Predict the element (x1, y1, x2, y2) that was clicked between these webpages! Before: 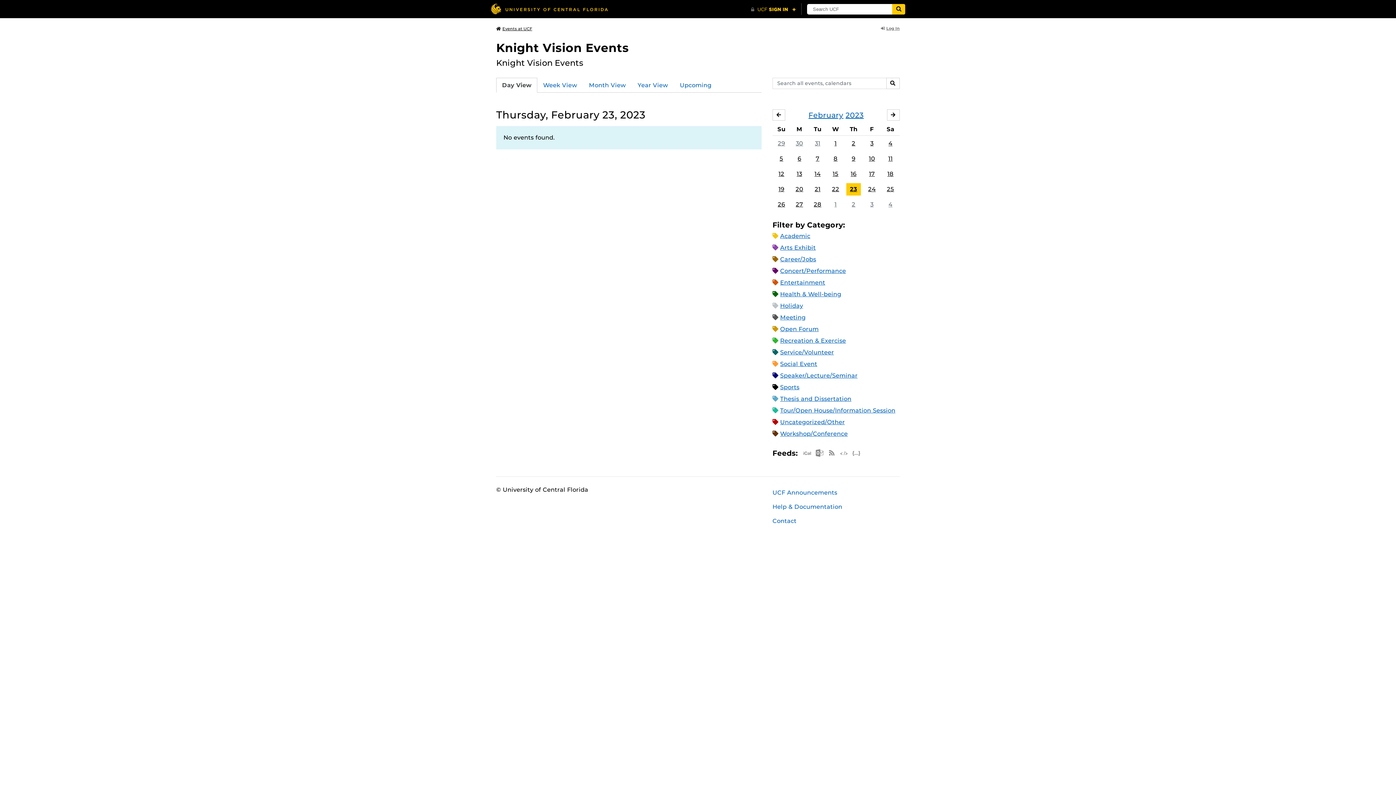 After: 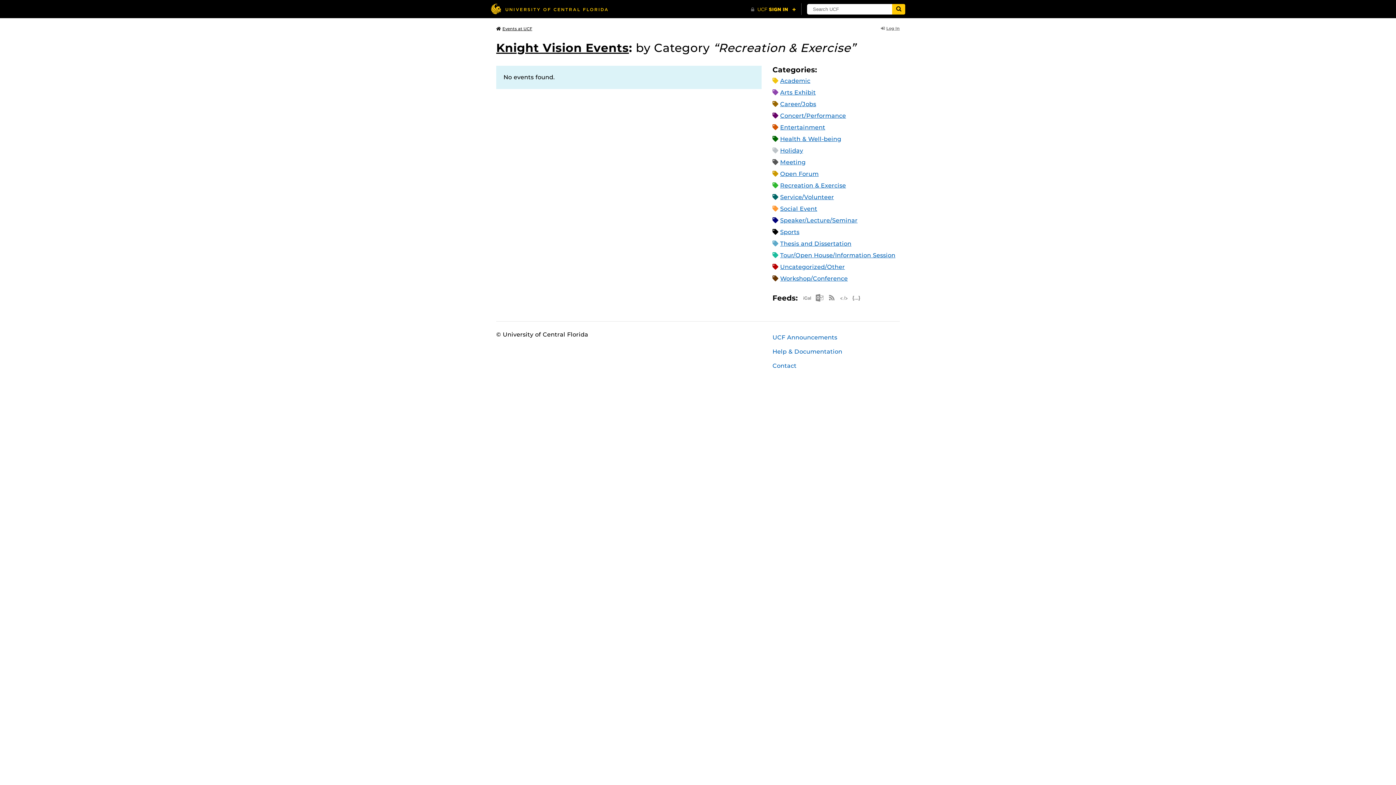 Action: label: Recreation & Exercise bbox: (780, 337, 846, 344)